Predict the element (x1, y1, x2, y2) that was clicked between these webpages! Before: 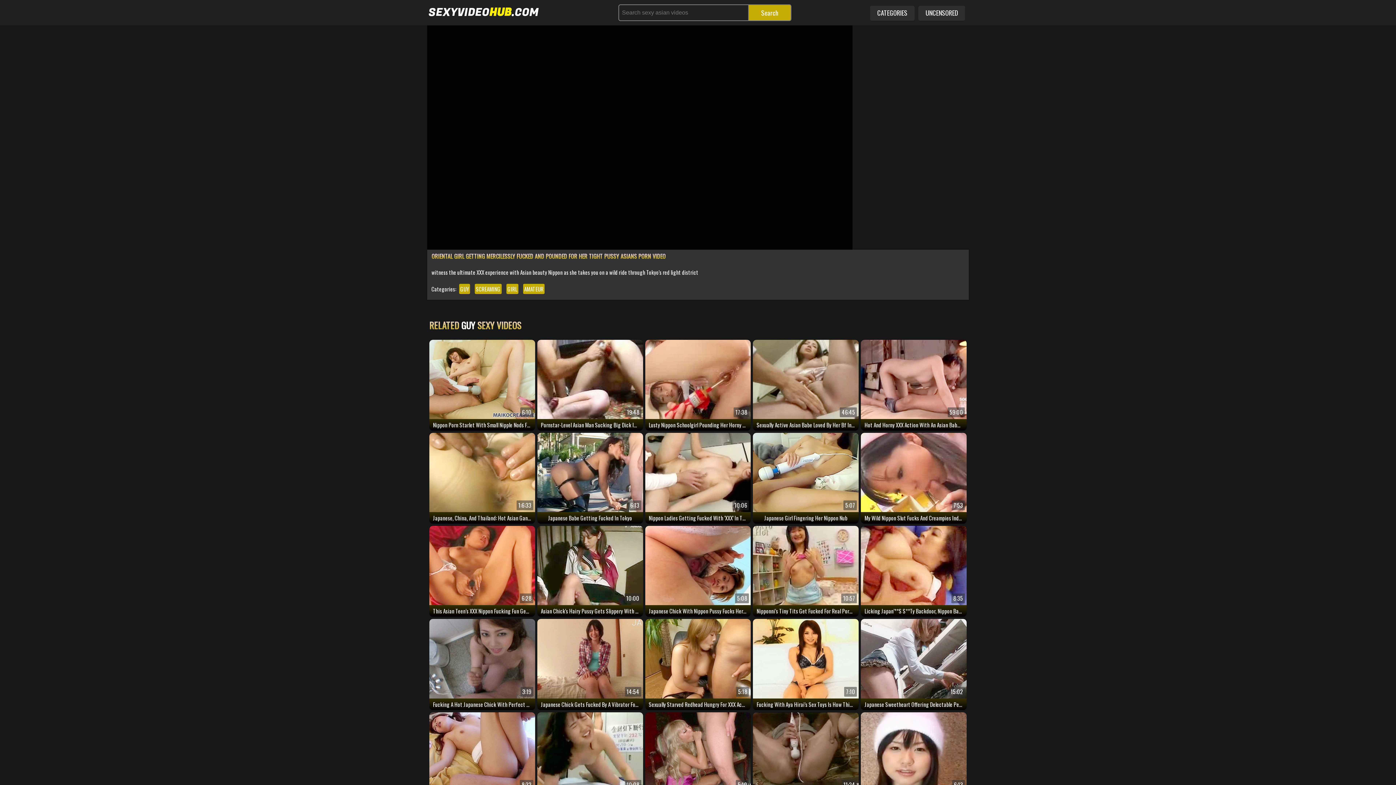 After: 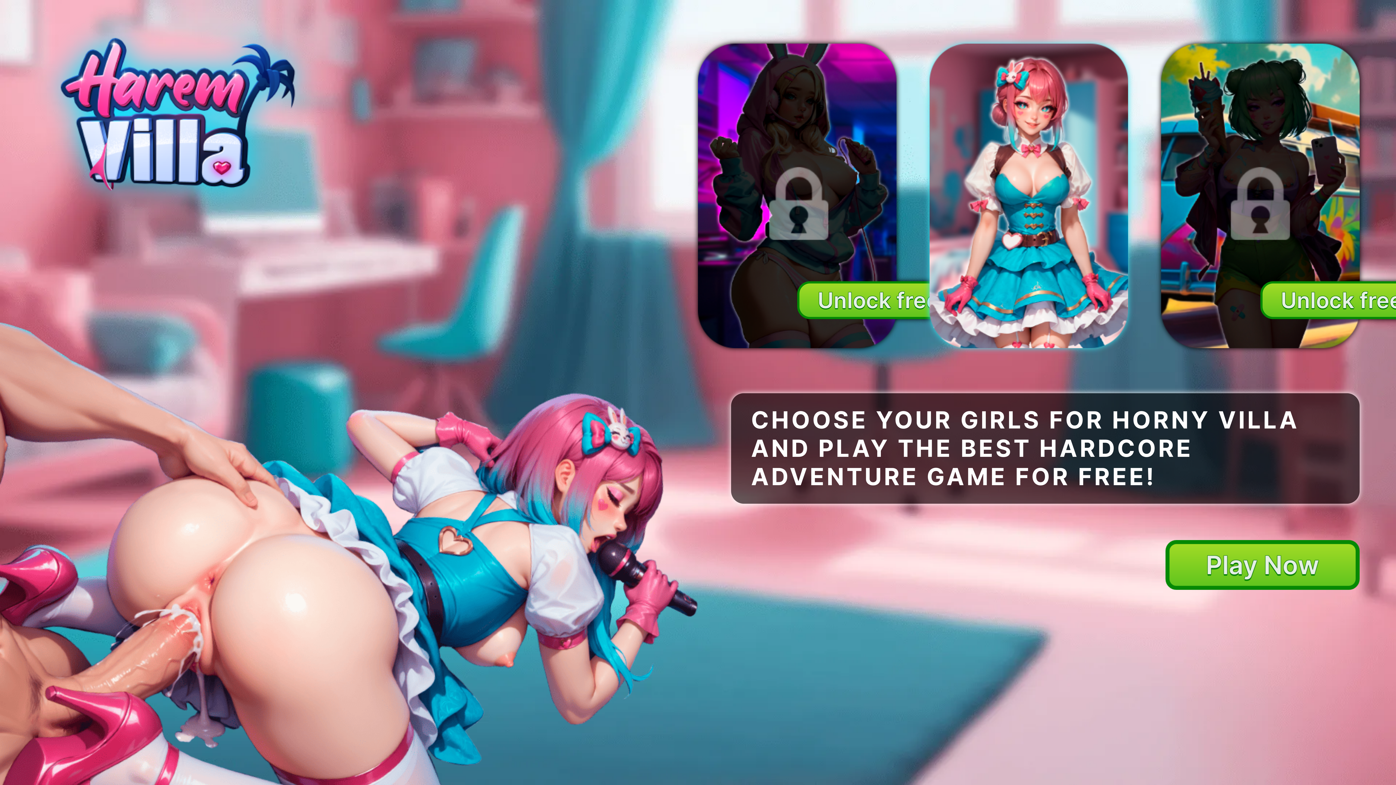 Action: label: 10:57
Nipponni's Tiny Tits Get Fucked For Real Porn In Tokyo XXX bbox: (753, 526, 858, 617)